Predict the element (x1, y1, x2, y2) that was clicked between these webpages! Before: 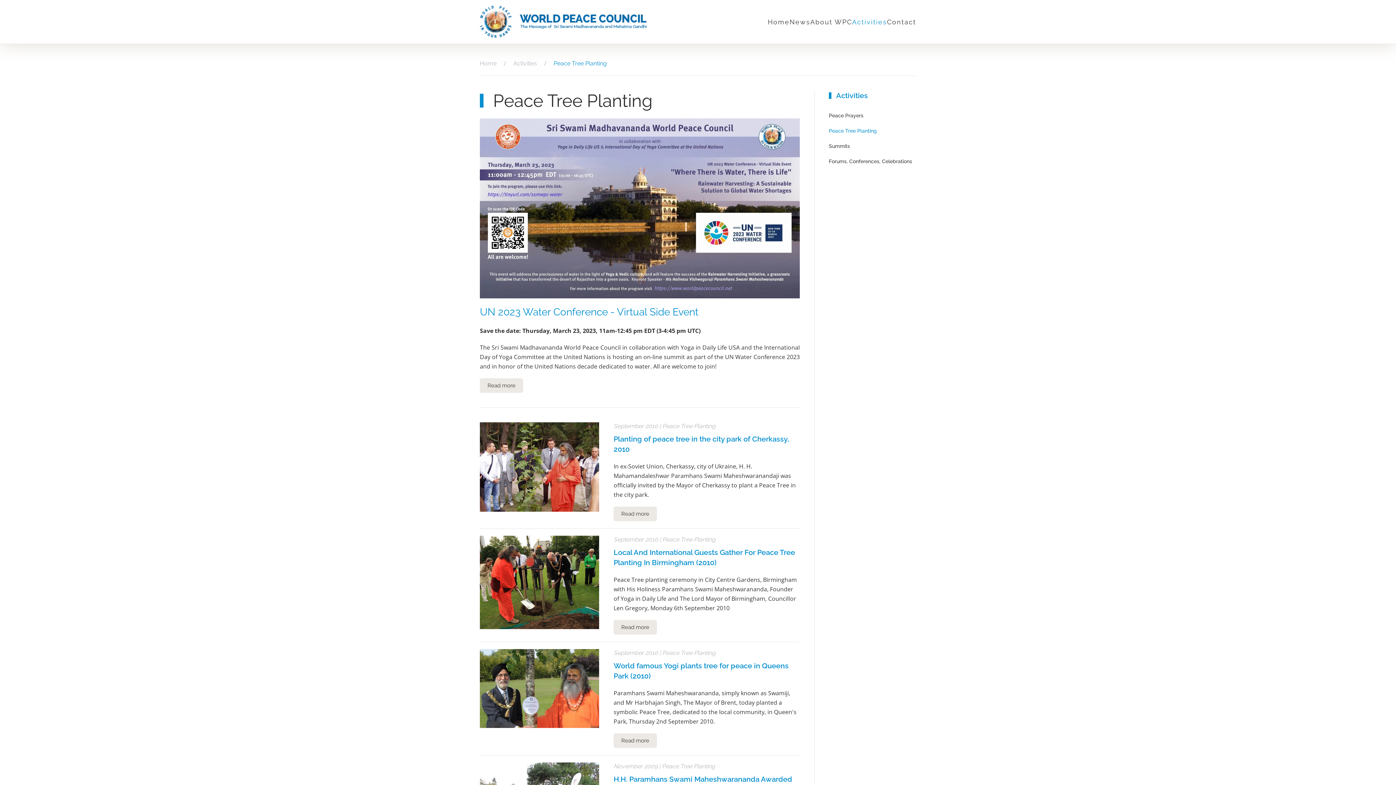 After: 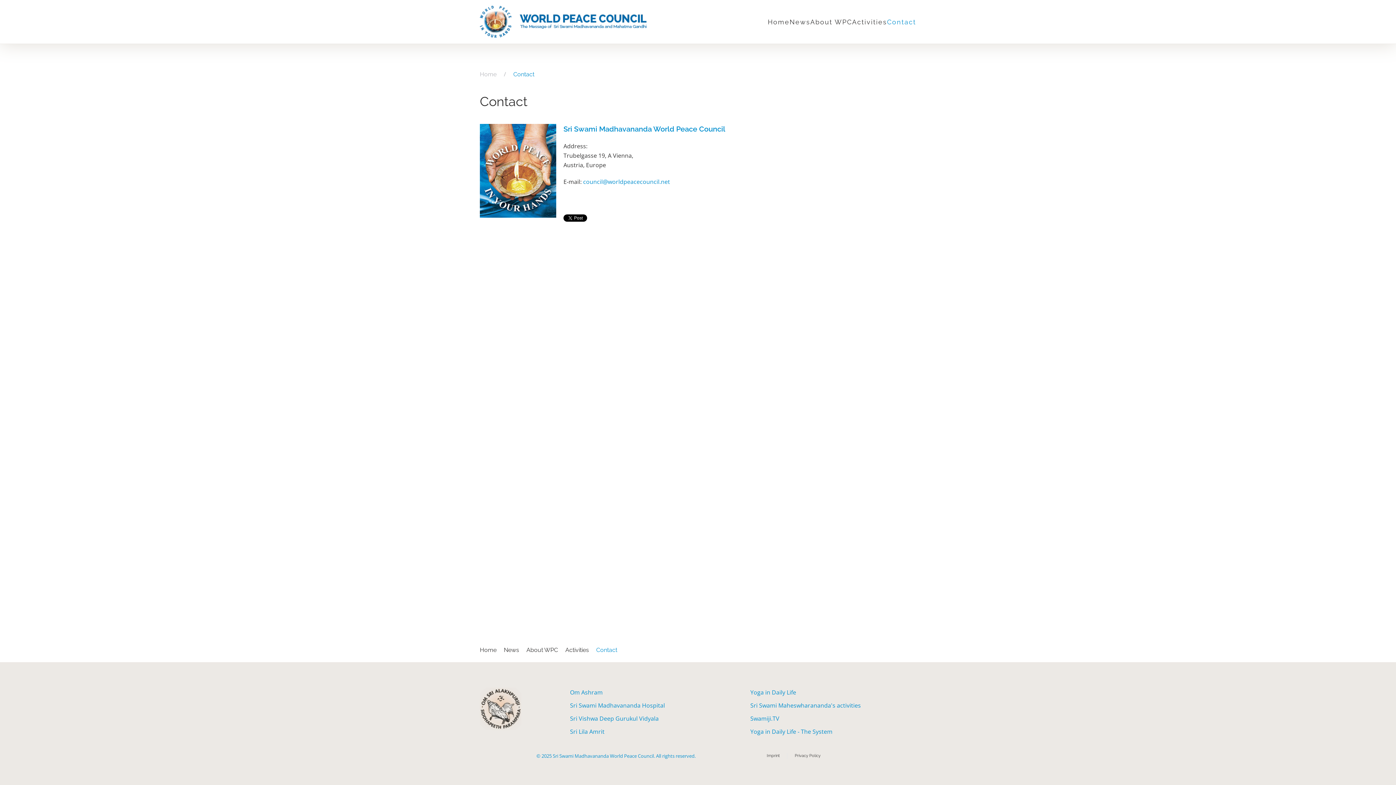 Action: bbox: (887, 0, 916, 43) label: Contact